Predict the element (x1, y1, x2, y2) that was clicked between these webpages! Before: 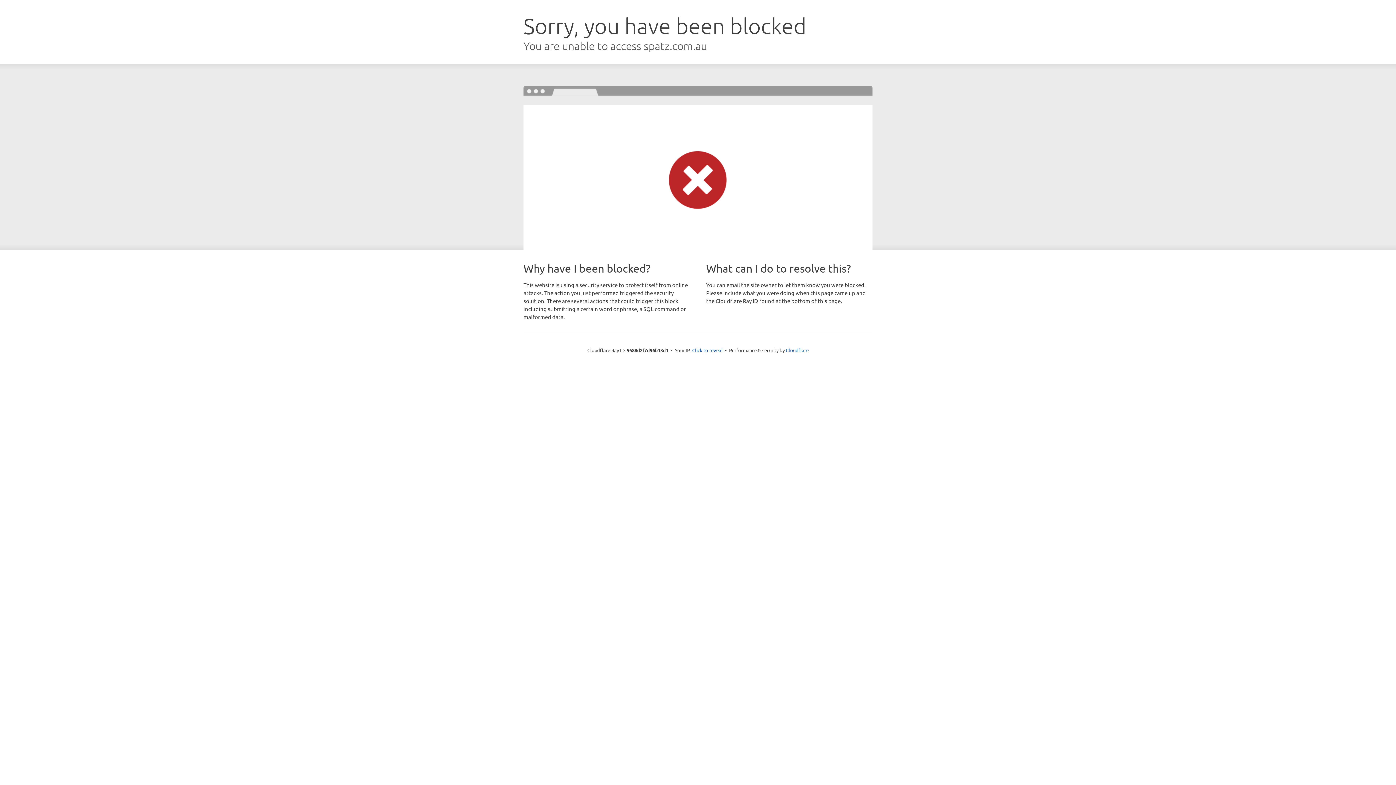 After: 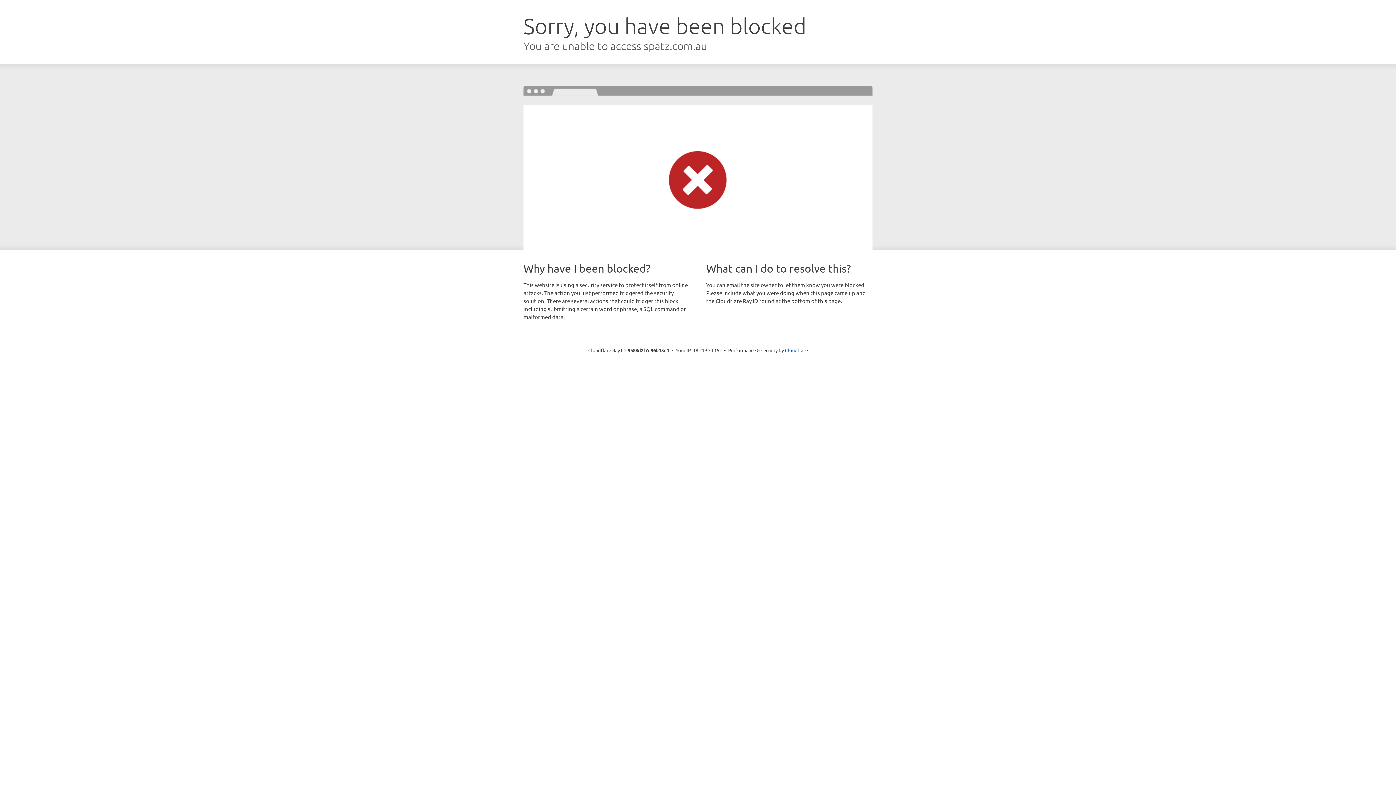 Action: bbox: (692, 346, 722, 353) label: Click to reveal